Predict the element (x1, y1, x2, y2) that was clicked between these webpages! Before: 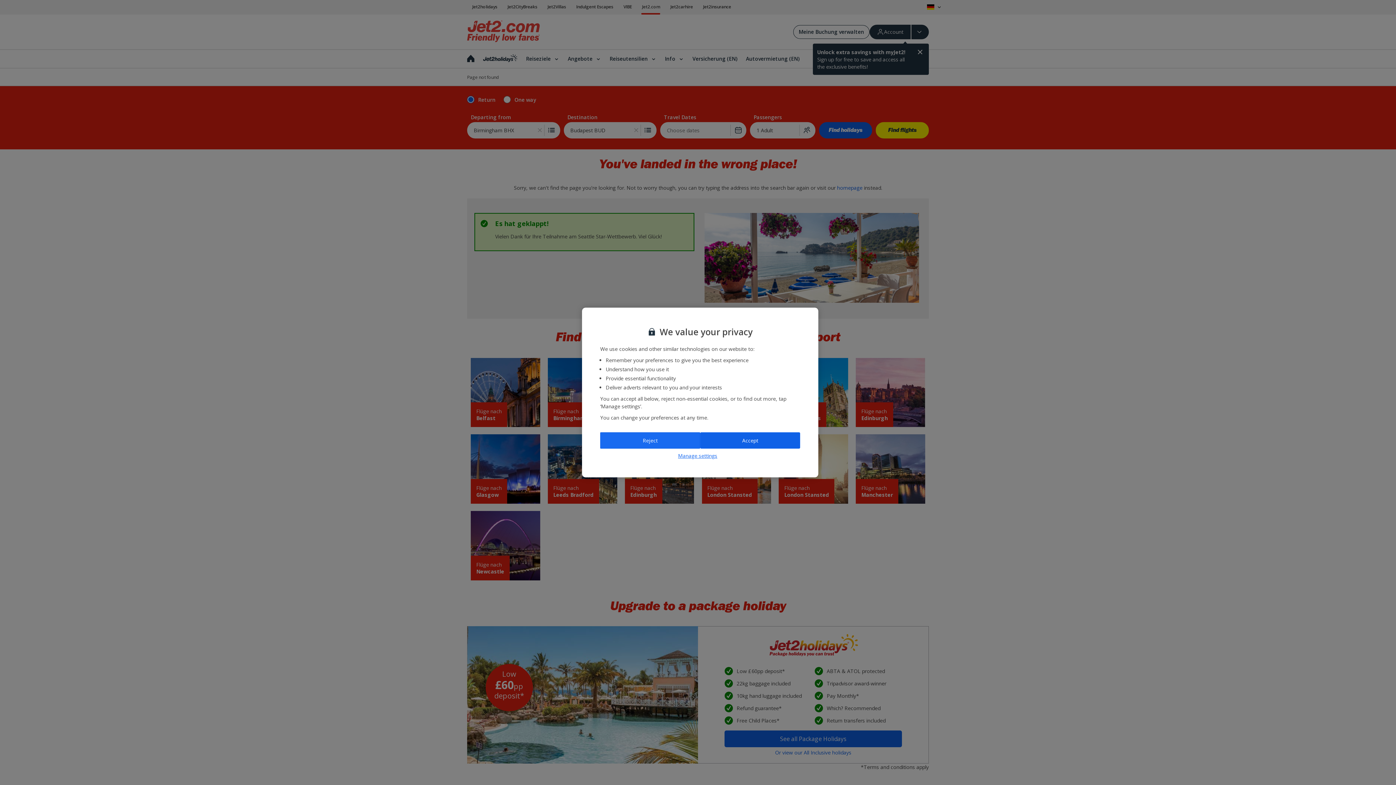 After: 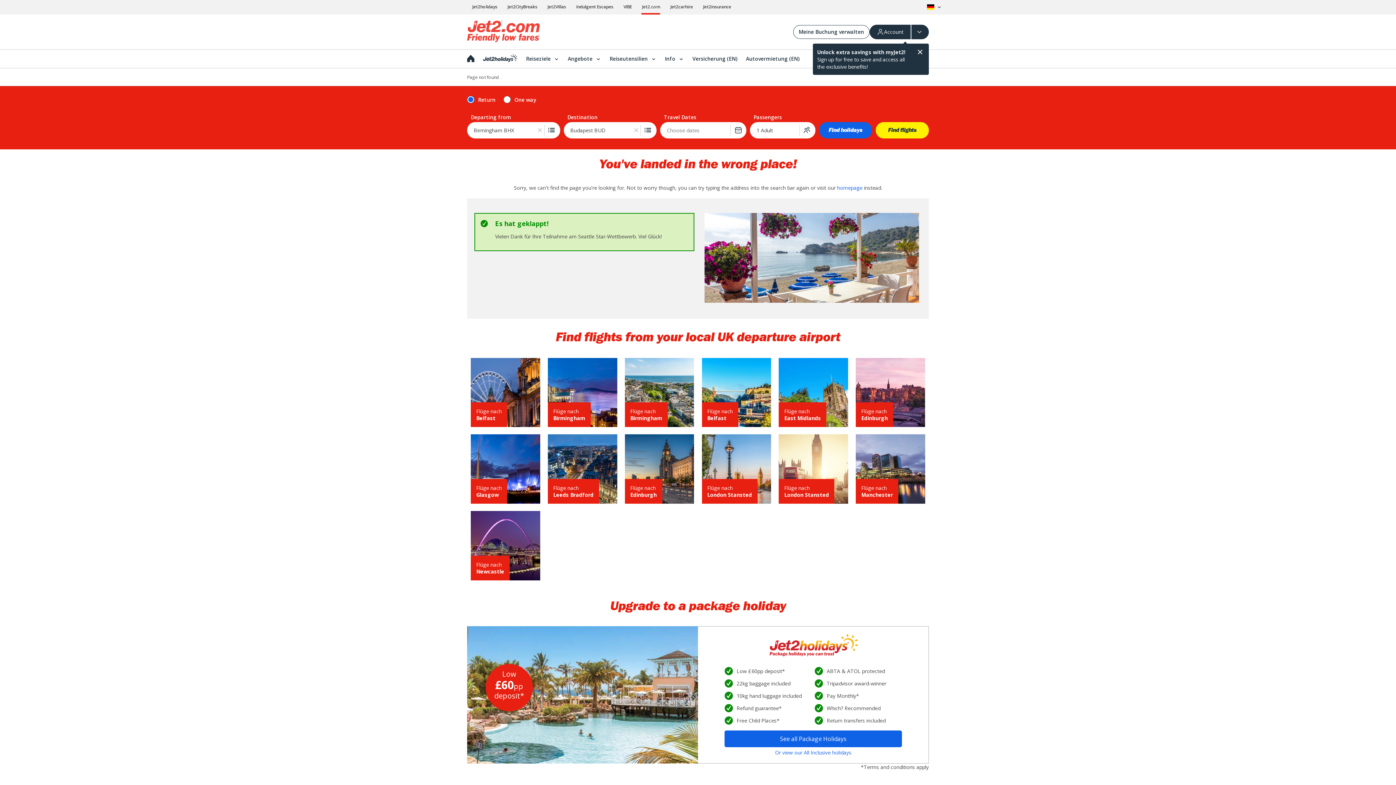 Action: bbox: (600, 432, 700, 448) label: Reject